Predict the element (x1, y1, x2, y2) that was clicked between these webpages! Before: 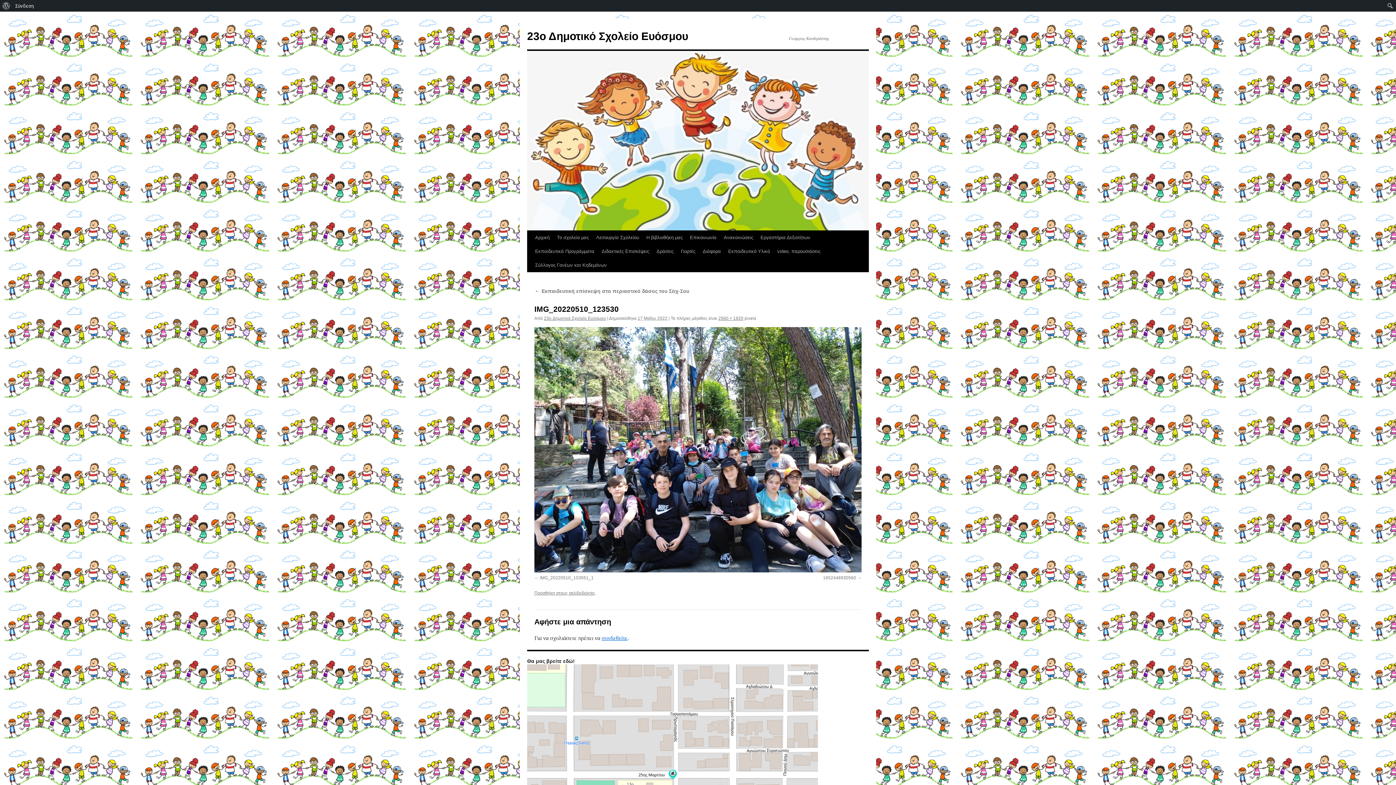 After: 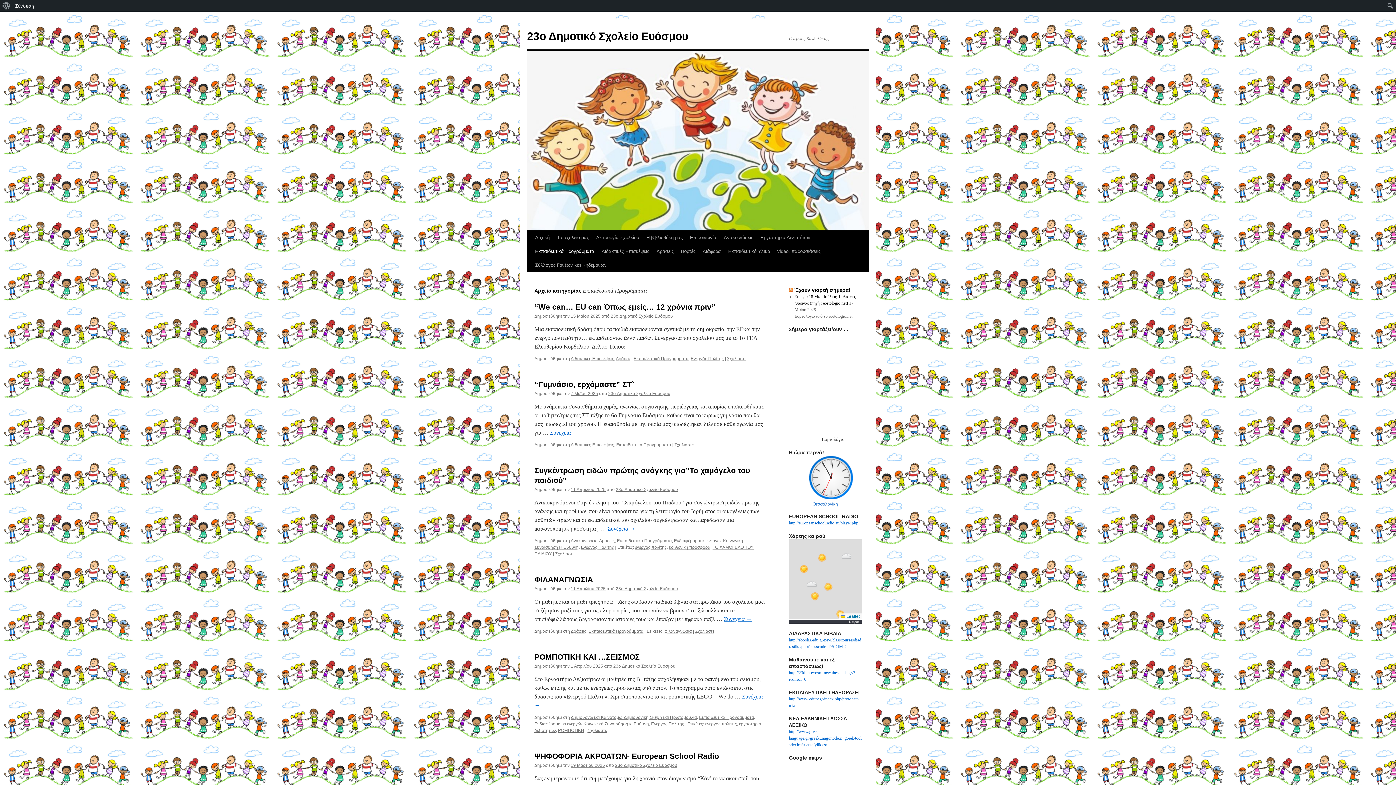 Action: label: Εκπαιδευτικά Προγράμματα bbox: (531, 244, 598, 258)